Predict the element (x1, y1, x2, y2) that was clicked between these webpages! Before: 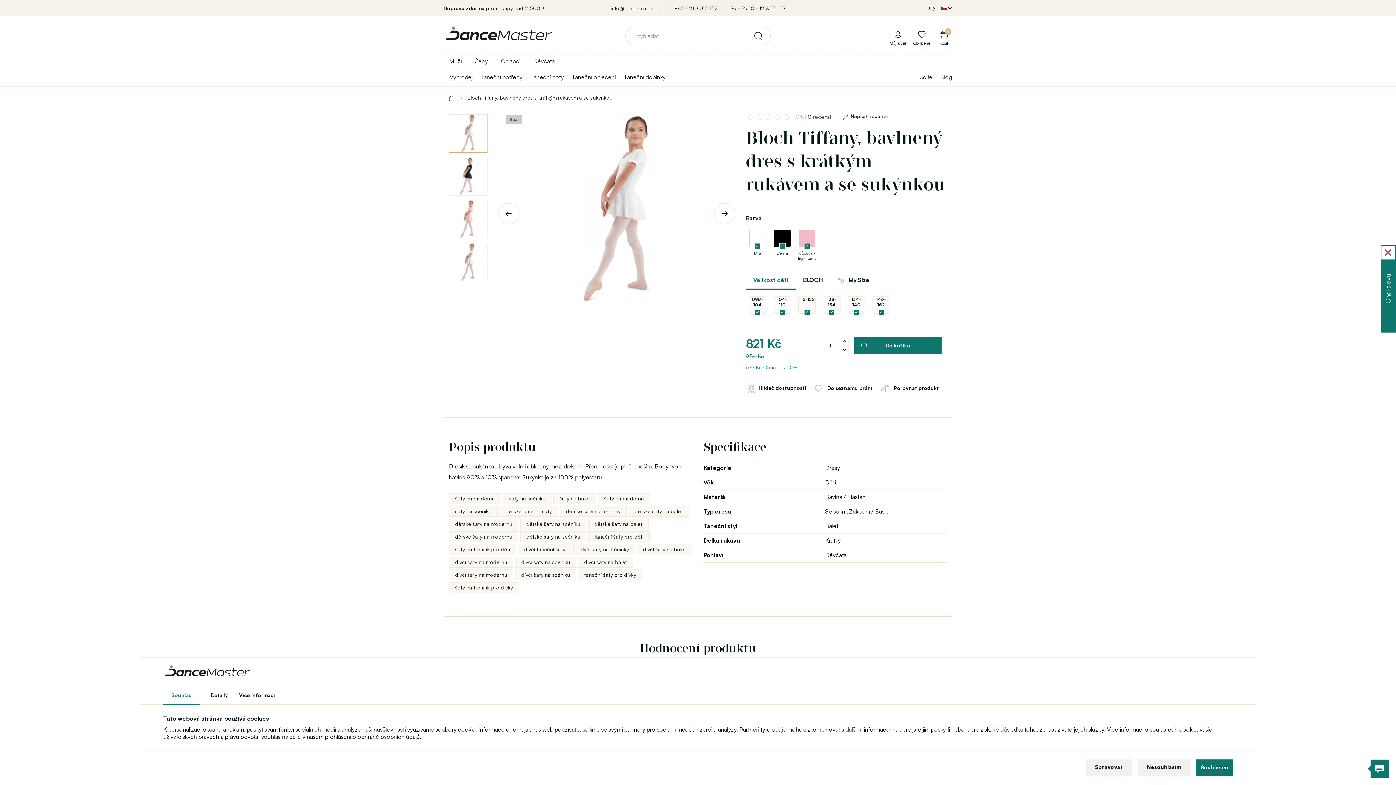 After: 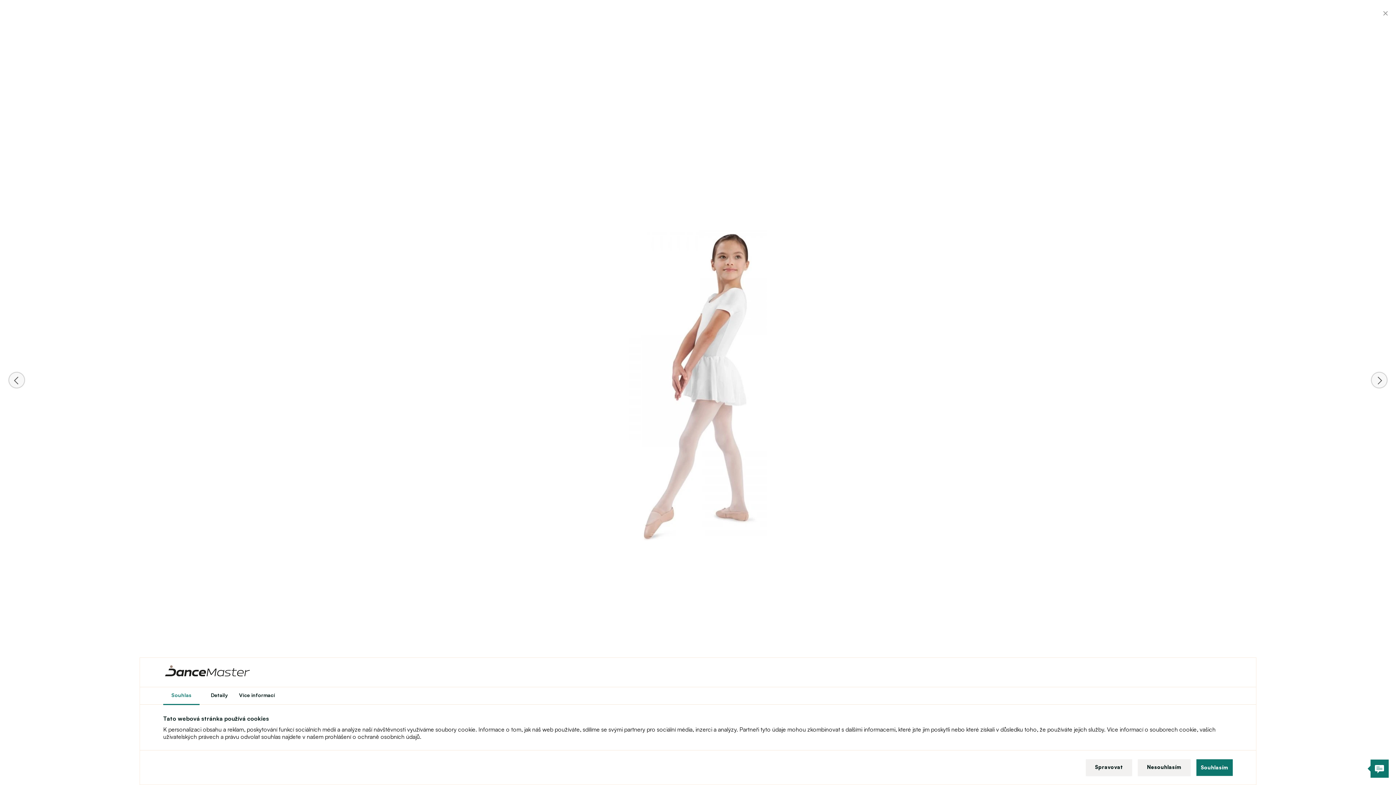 Action: bbox: (498, 114, 735, 301)